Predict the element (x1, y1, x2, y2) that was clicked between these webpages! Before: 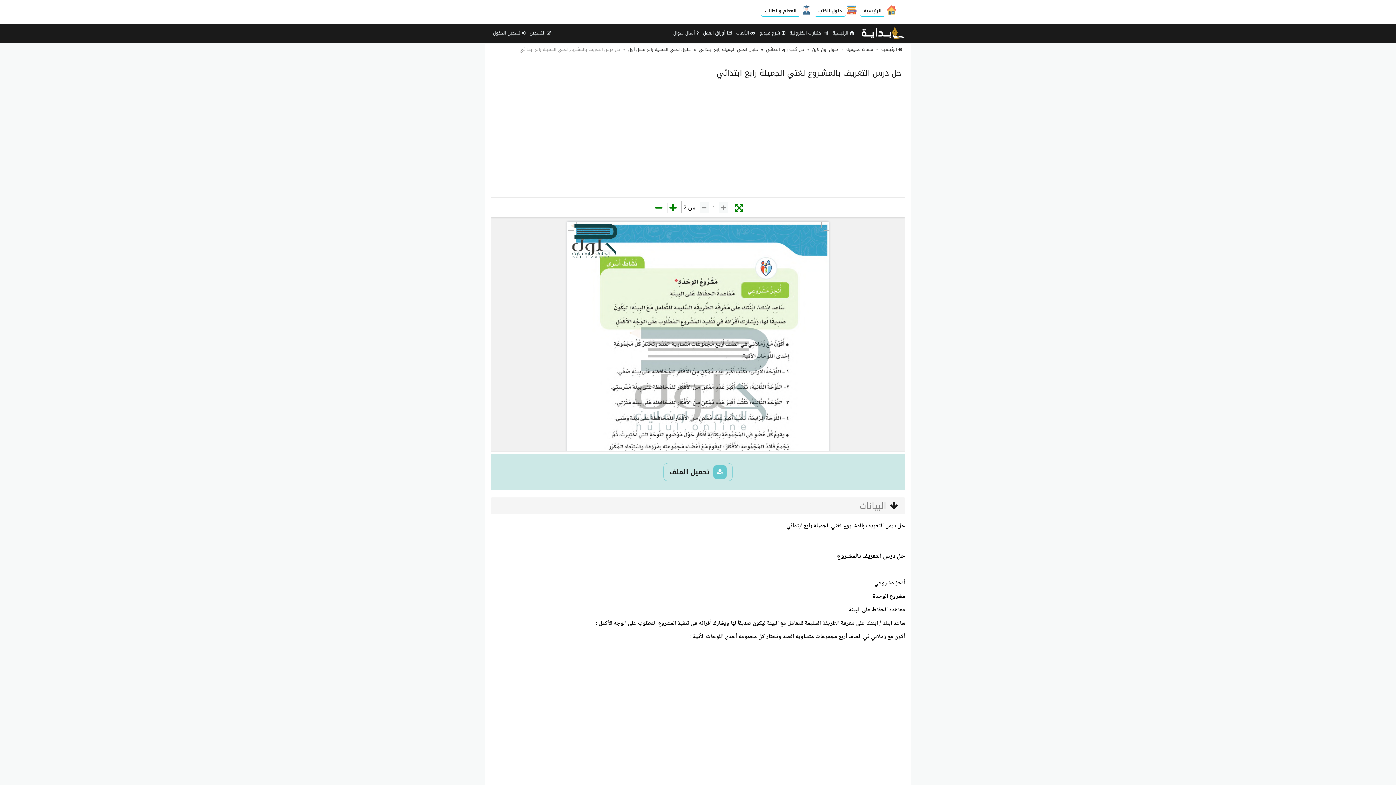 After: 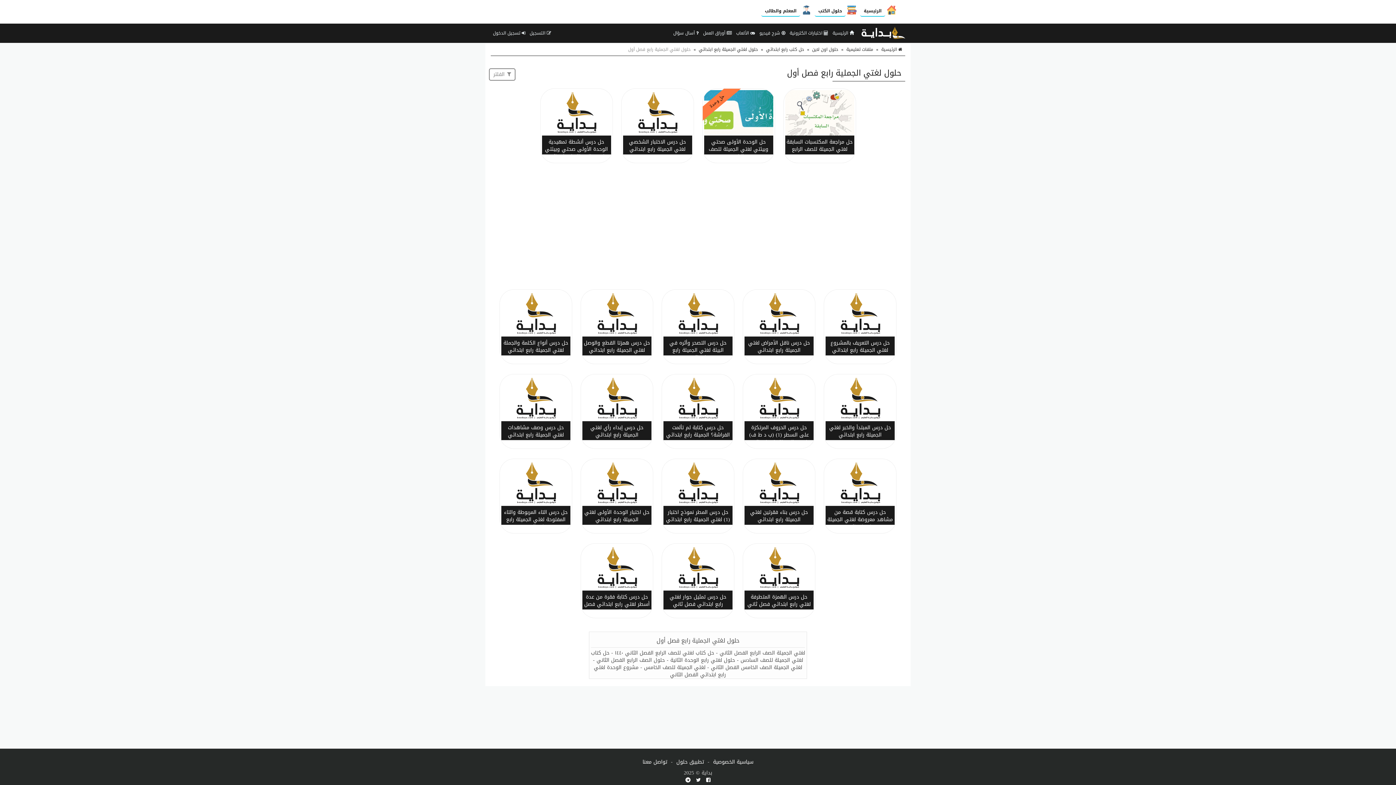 Action: label: حلول لغتي الجملية رابع فصل أول bbox: (628, 45, 690, 53)